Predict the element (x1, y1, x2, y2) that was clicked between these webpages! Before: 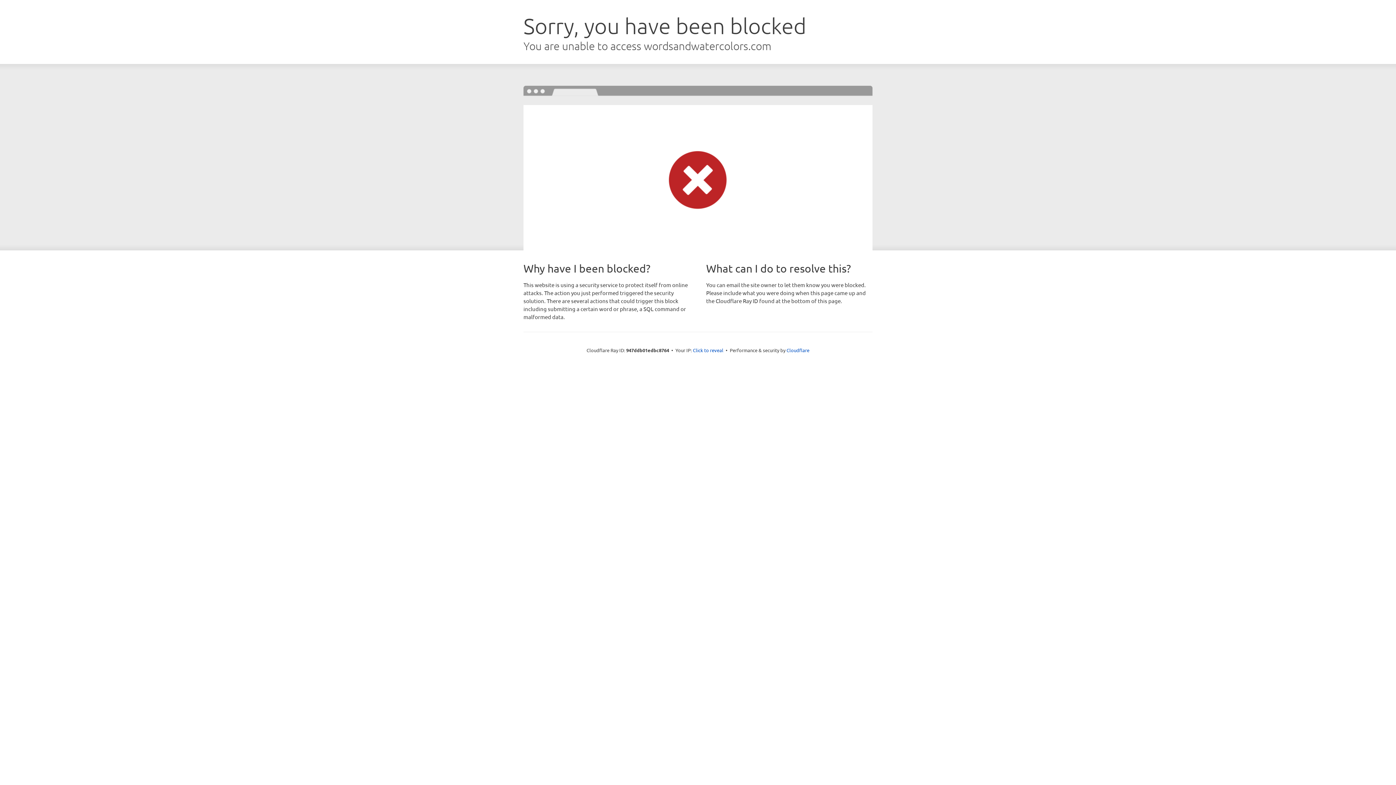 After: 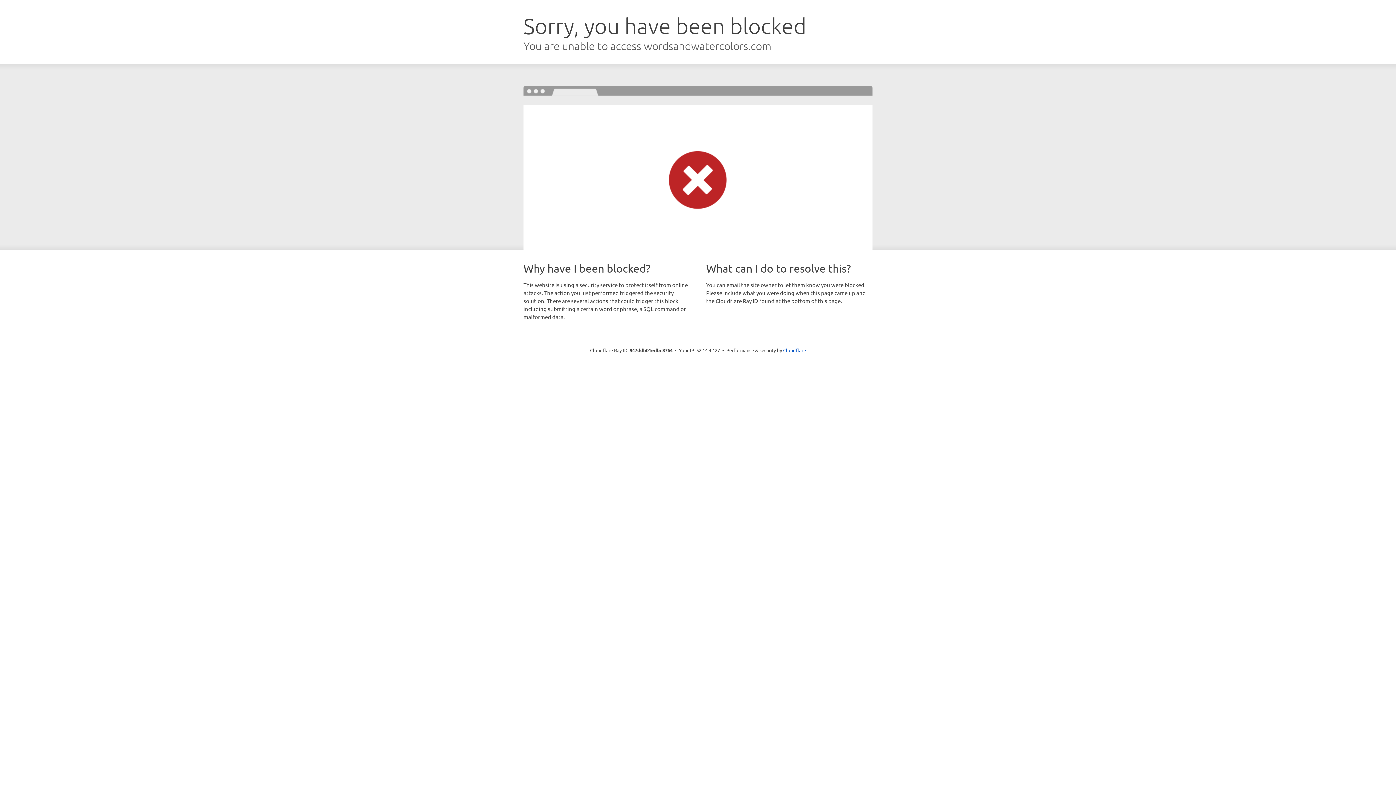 Action: bbox: (693, 346, 723, 353) label: Click to reveal